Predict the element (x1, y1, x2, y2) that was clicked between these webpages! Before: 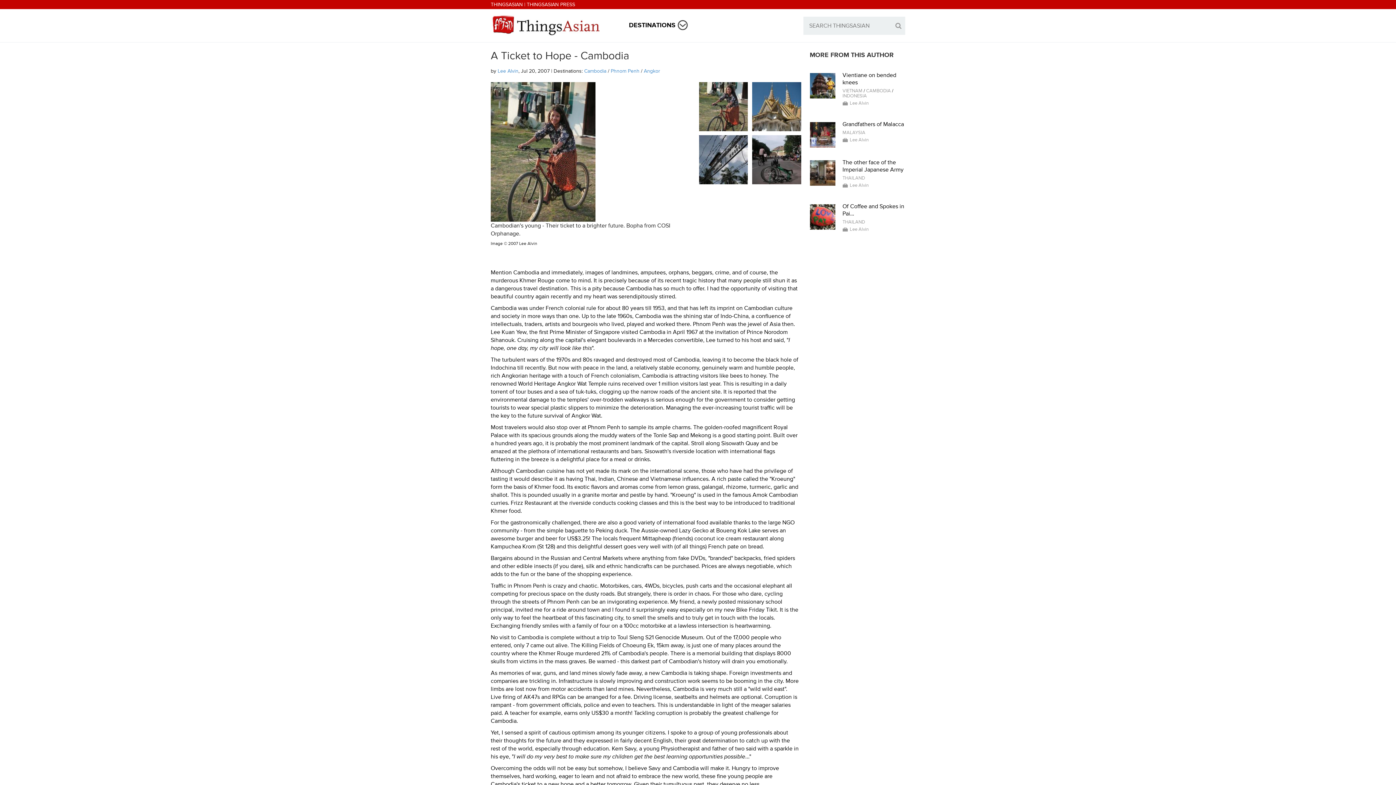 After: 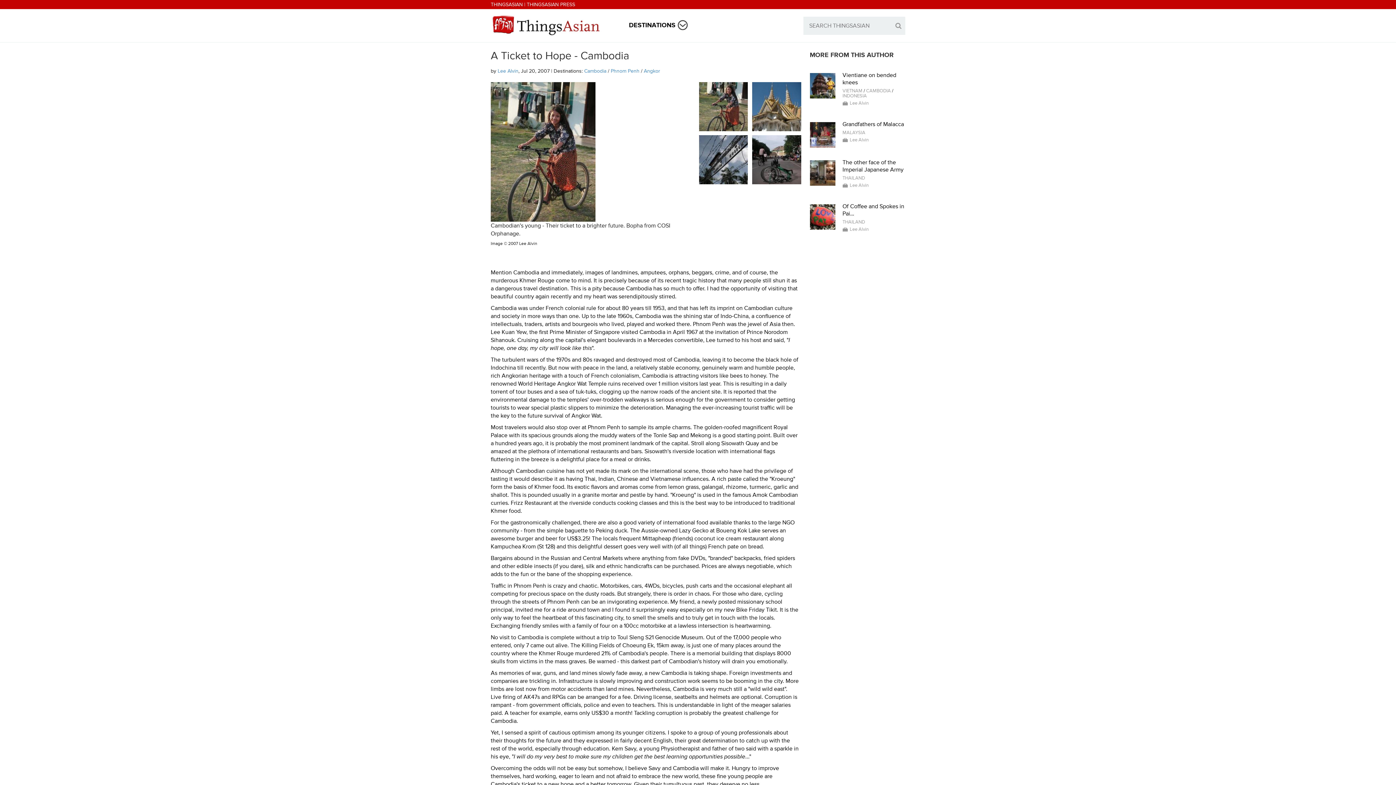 Action: bbox: (699, 82, 748, 131)